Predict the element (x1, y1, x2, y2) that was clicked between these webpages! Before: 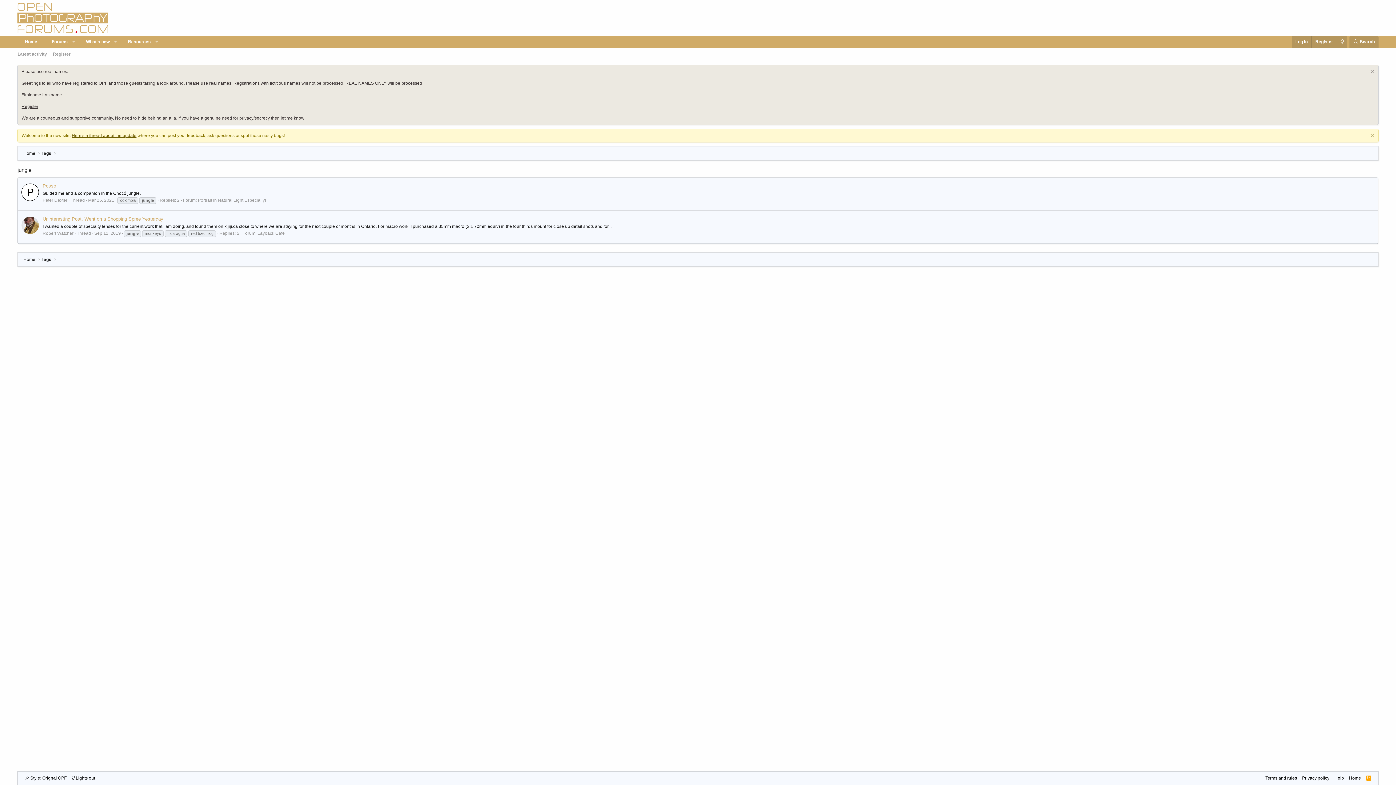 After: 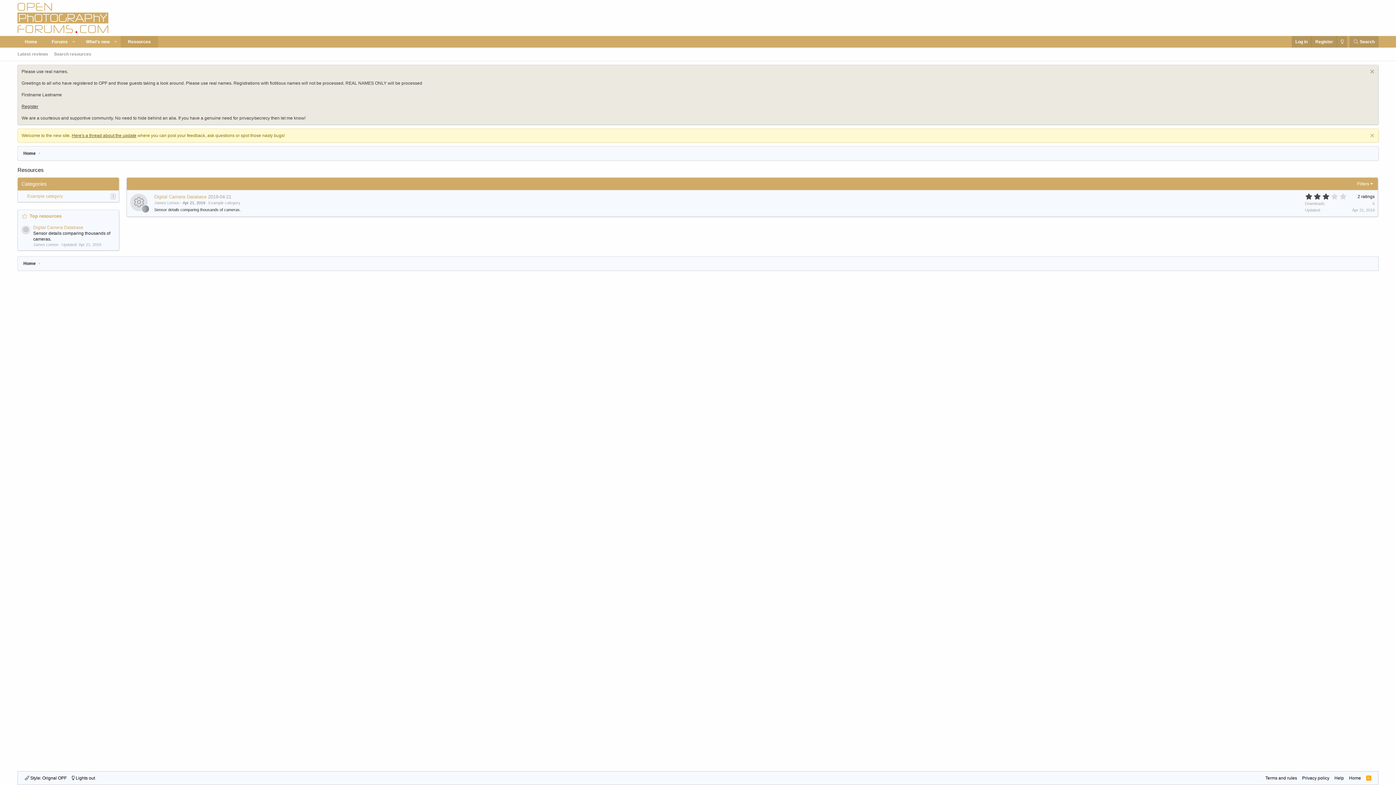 Action: bbox: (120, 36, 151, 47) label: Resources